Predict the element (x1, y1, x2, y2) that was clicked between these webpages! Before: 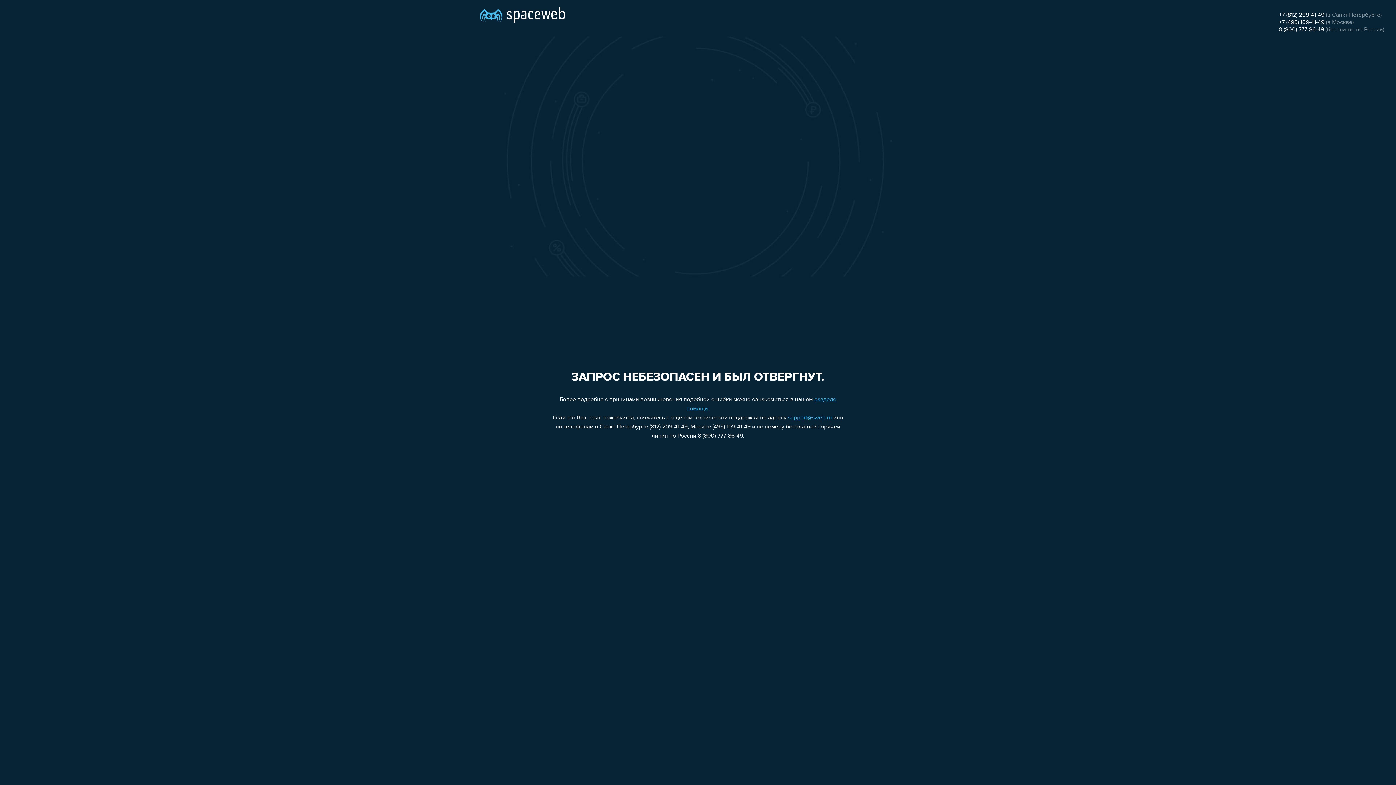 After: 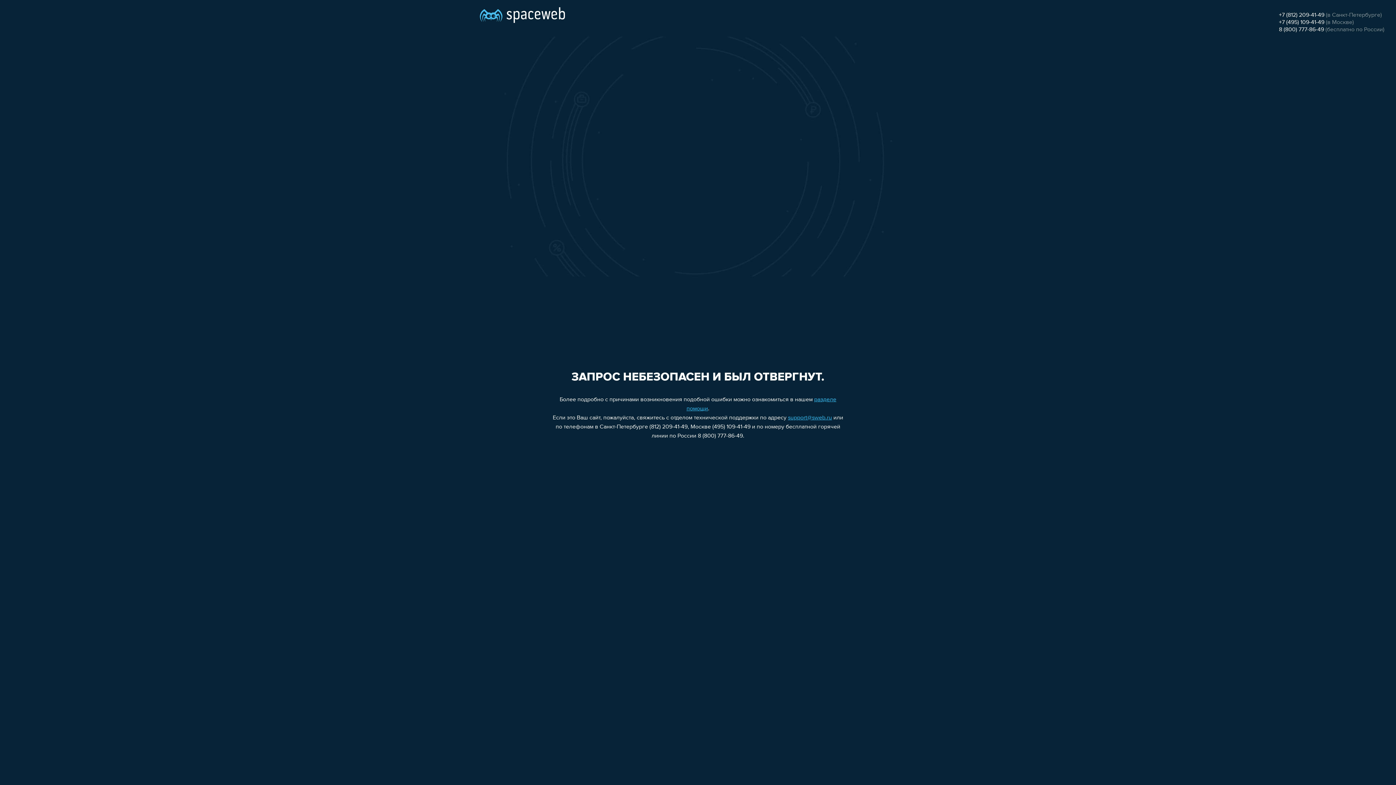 Action: bbox: (1279, 12, 1324, 18) label: +7 (812) 209-41-49